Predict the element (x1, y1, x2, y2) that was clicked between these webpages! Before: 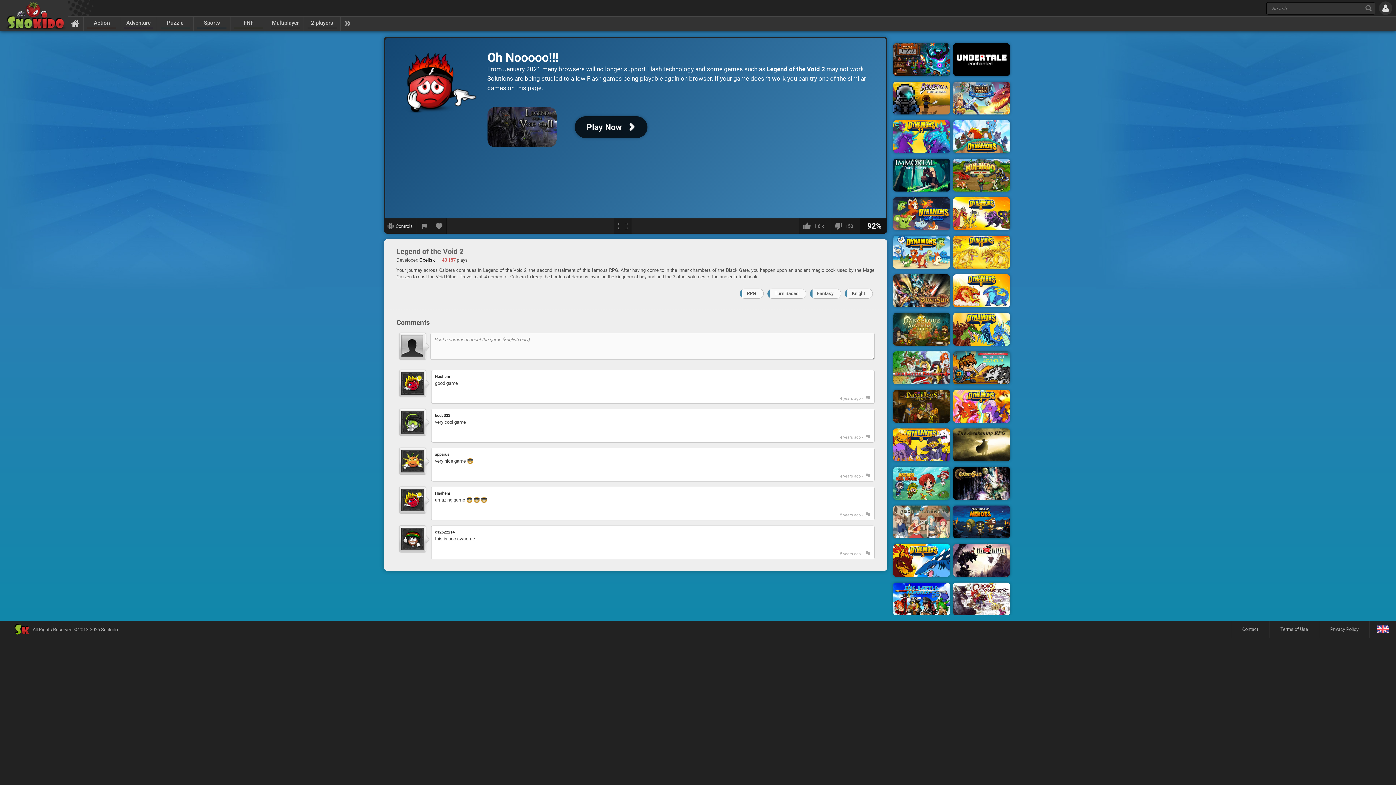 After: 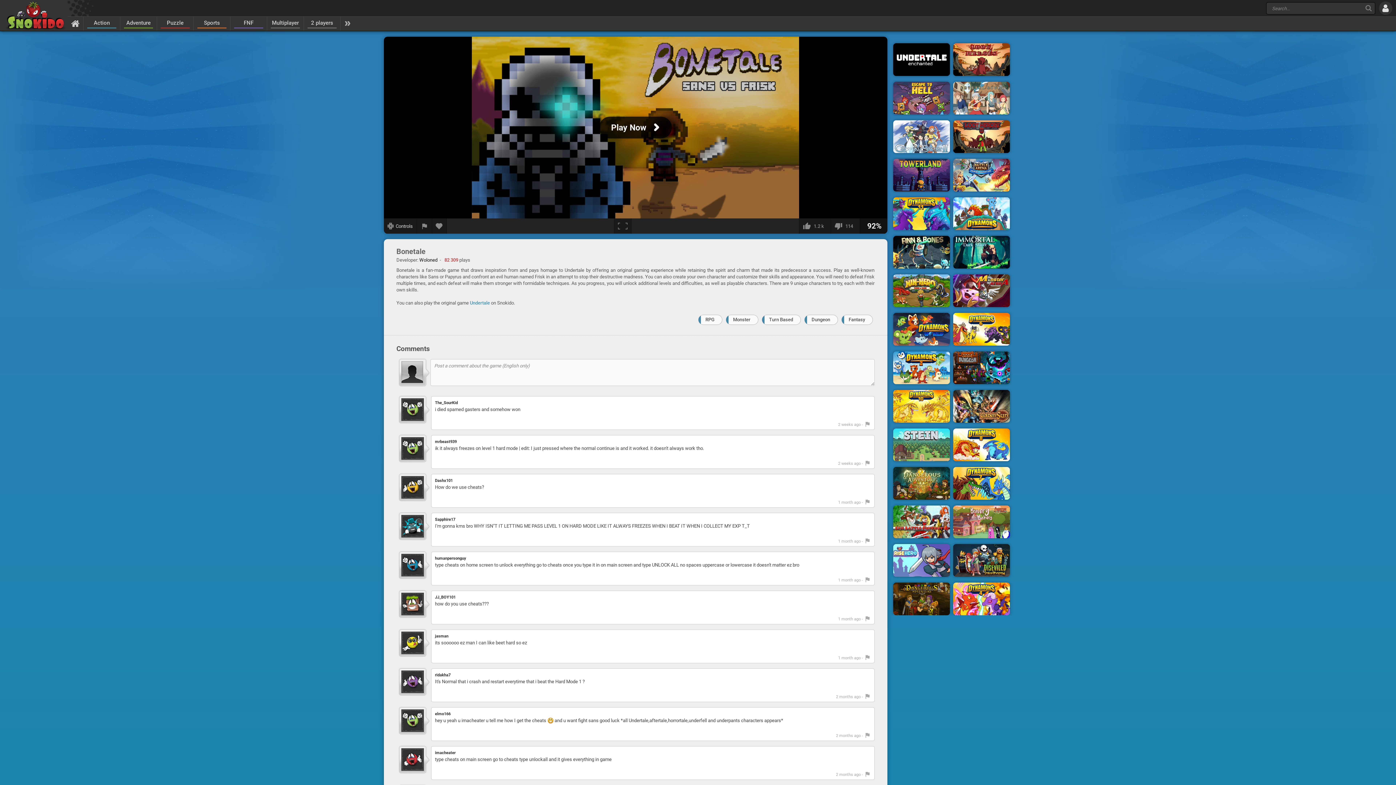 Action: bbox: (893, 95, 950, 100)